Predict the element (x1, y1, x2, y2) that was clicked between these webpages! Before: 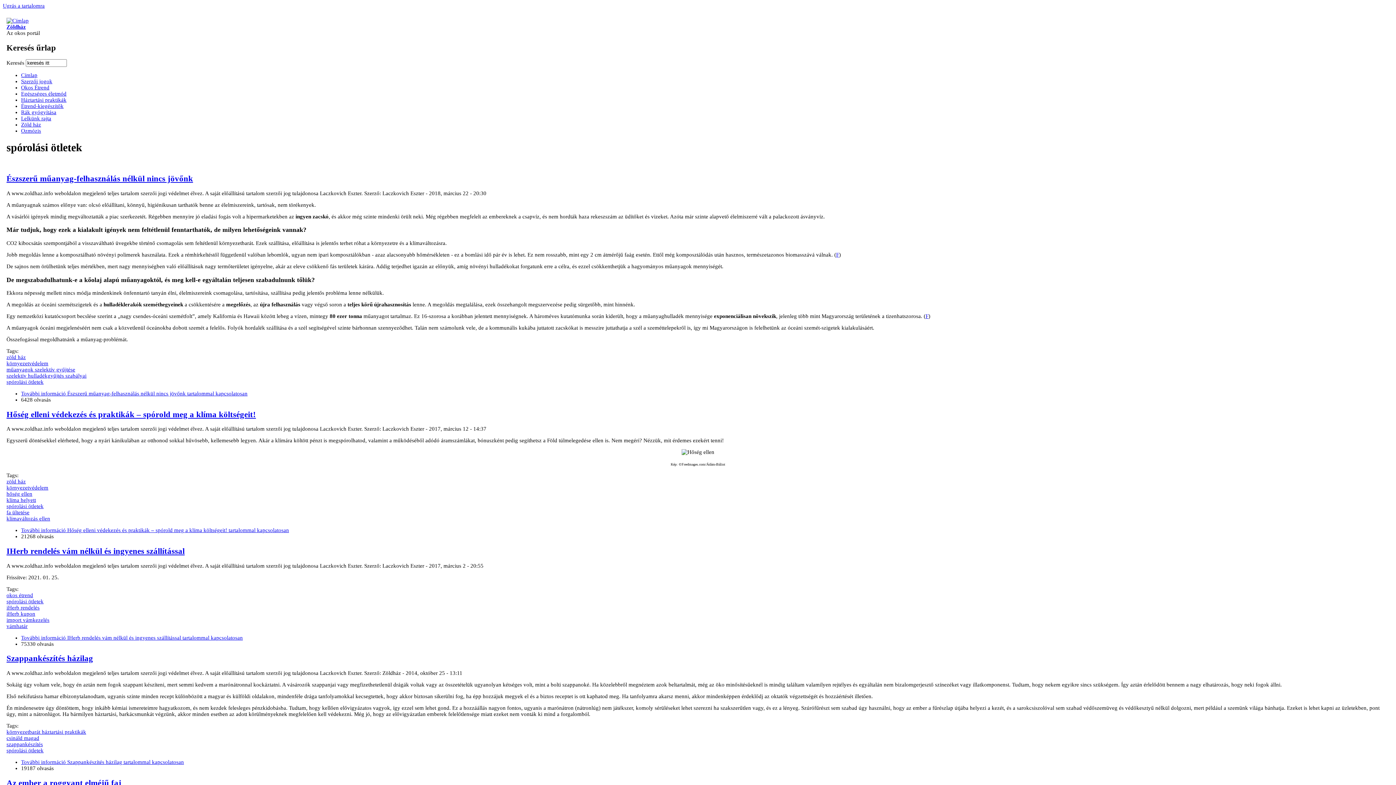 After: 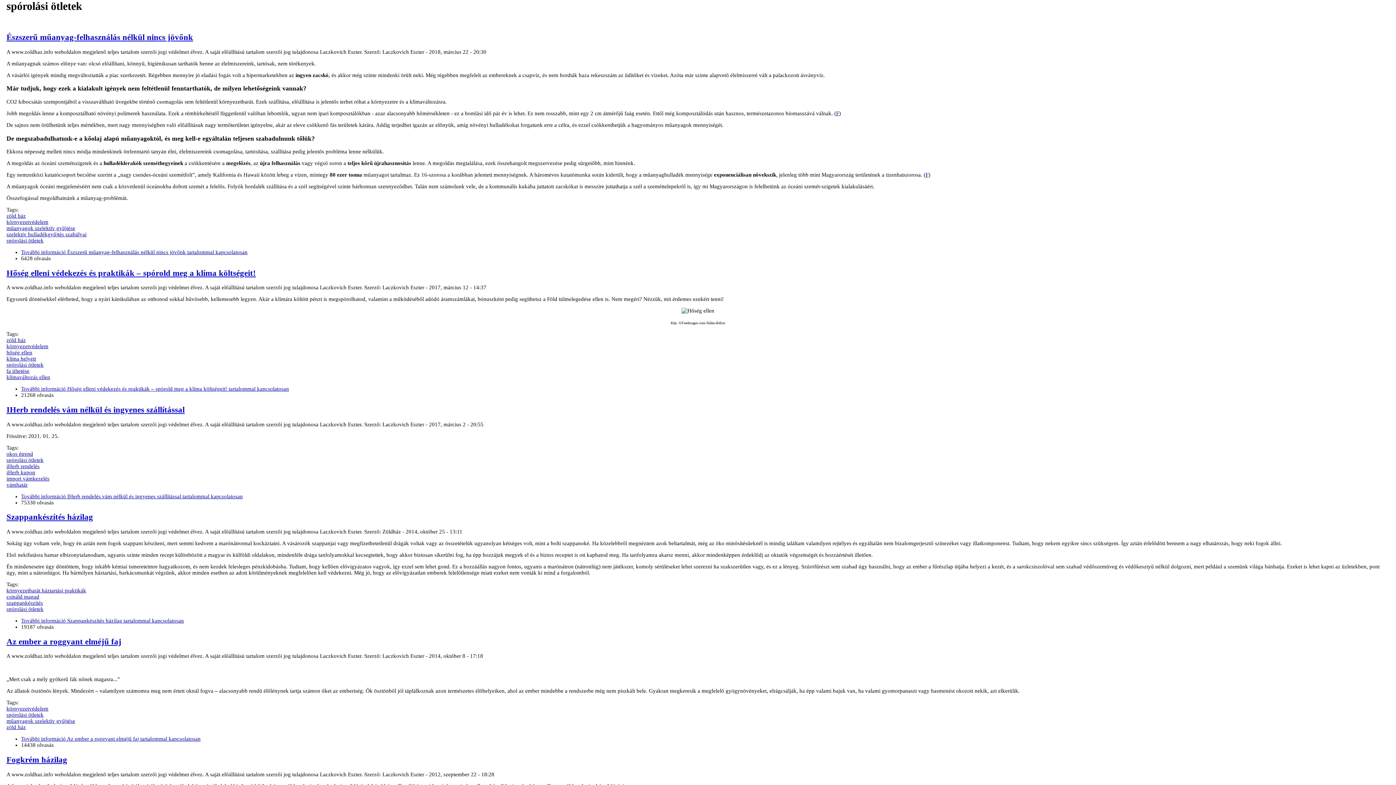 Action: label: Ugrás a tartalomra bbox: (2, 2, 44, 8)